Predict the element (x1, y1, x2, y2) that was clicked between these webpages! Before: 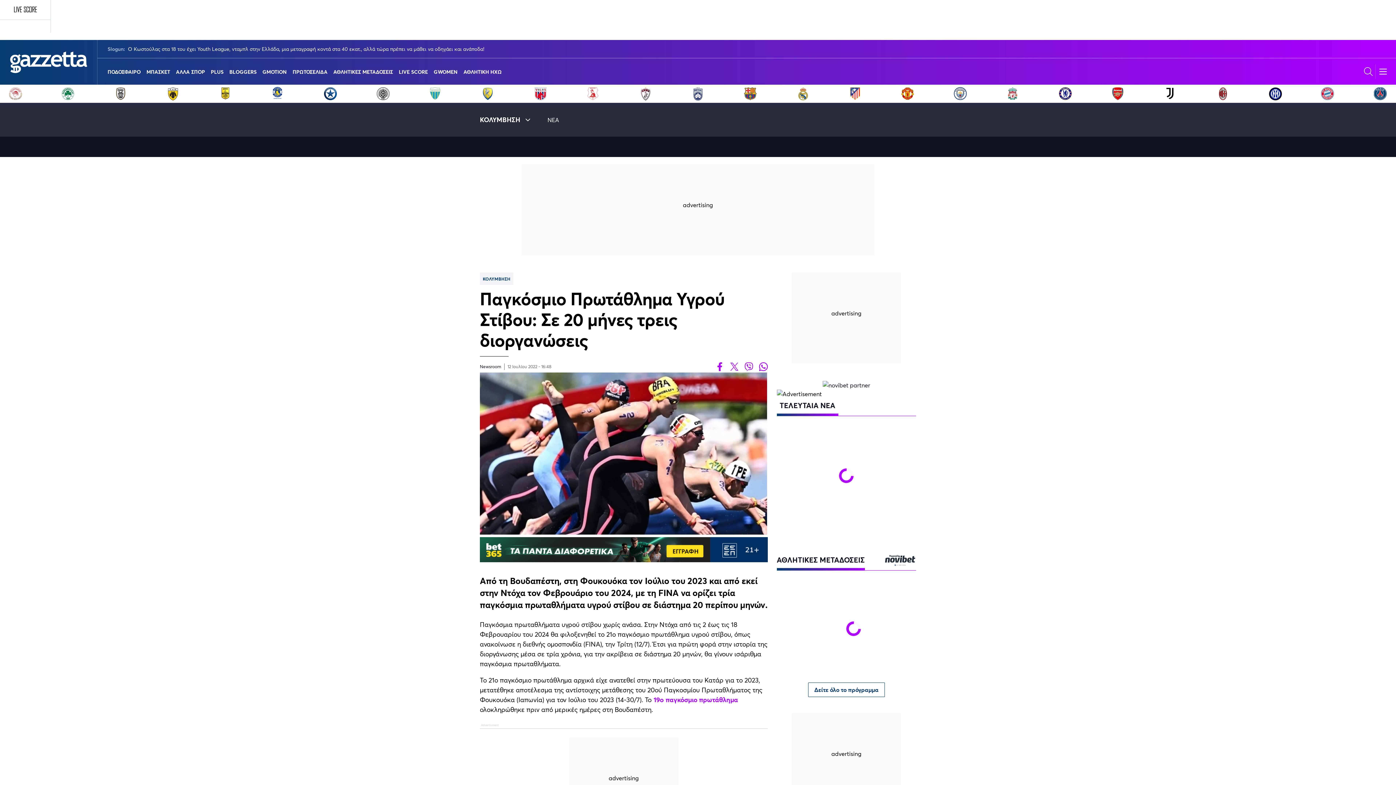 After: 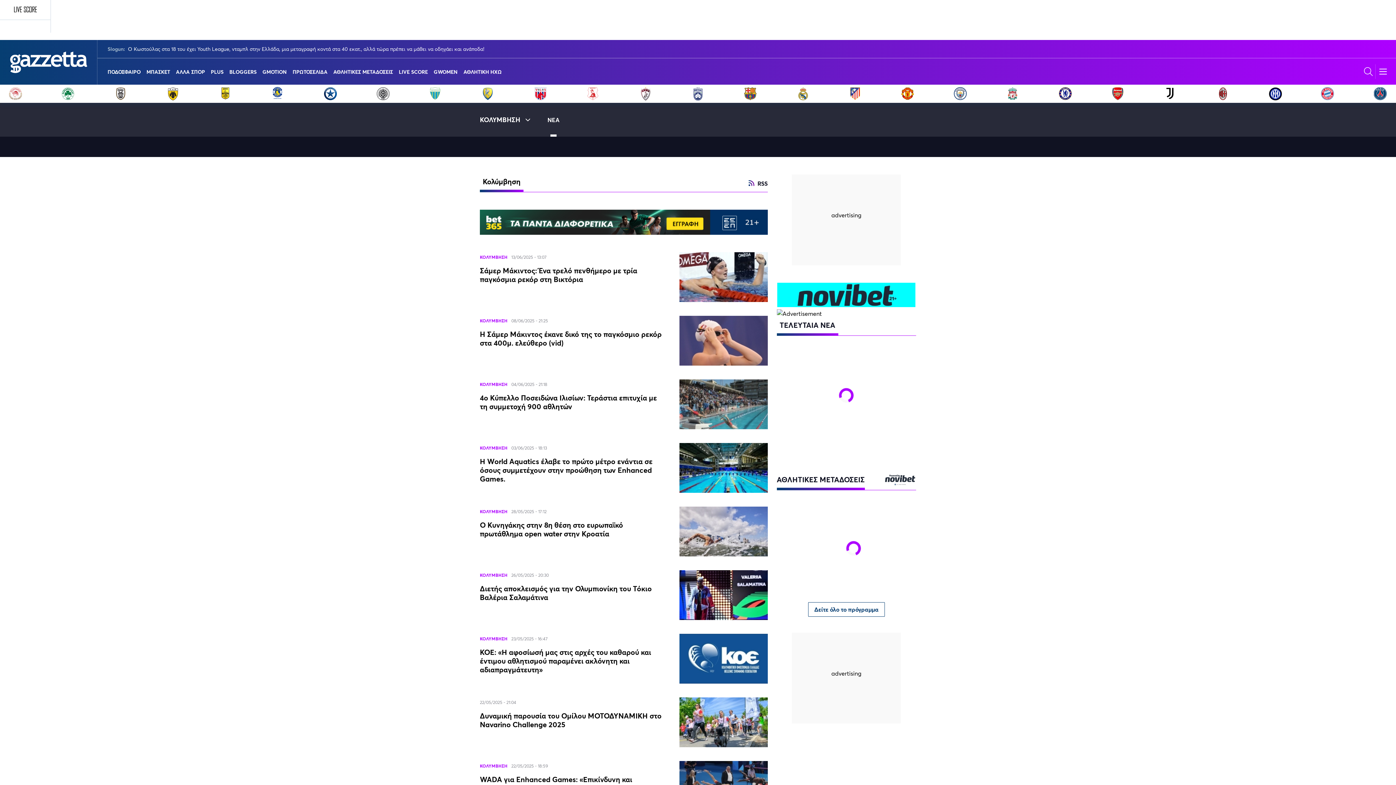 Action: label: ΚΟΛΥΜΒΗΣΗ bbox: (480, 272, 513, 285)